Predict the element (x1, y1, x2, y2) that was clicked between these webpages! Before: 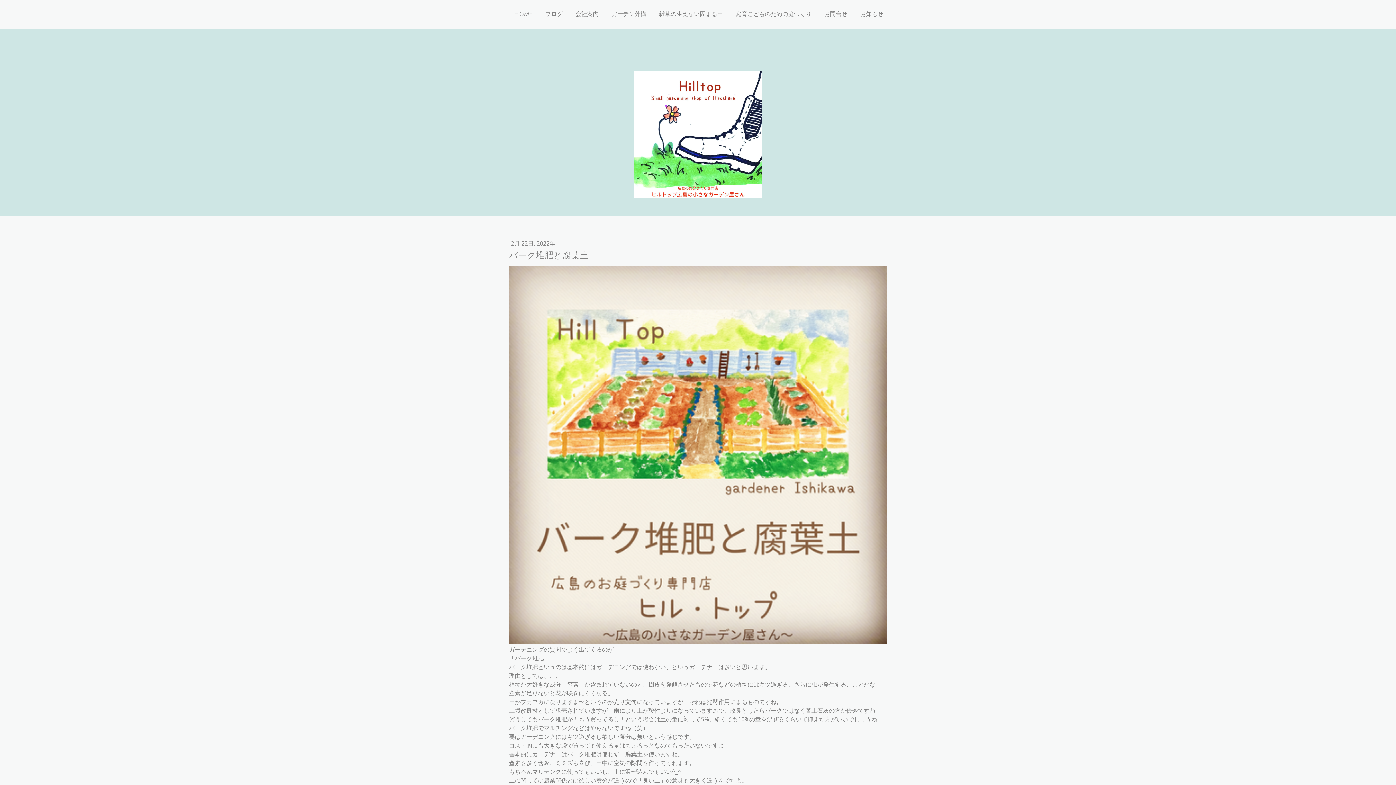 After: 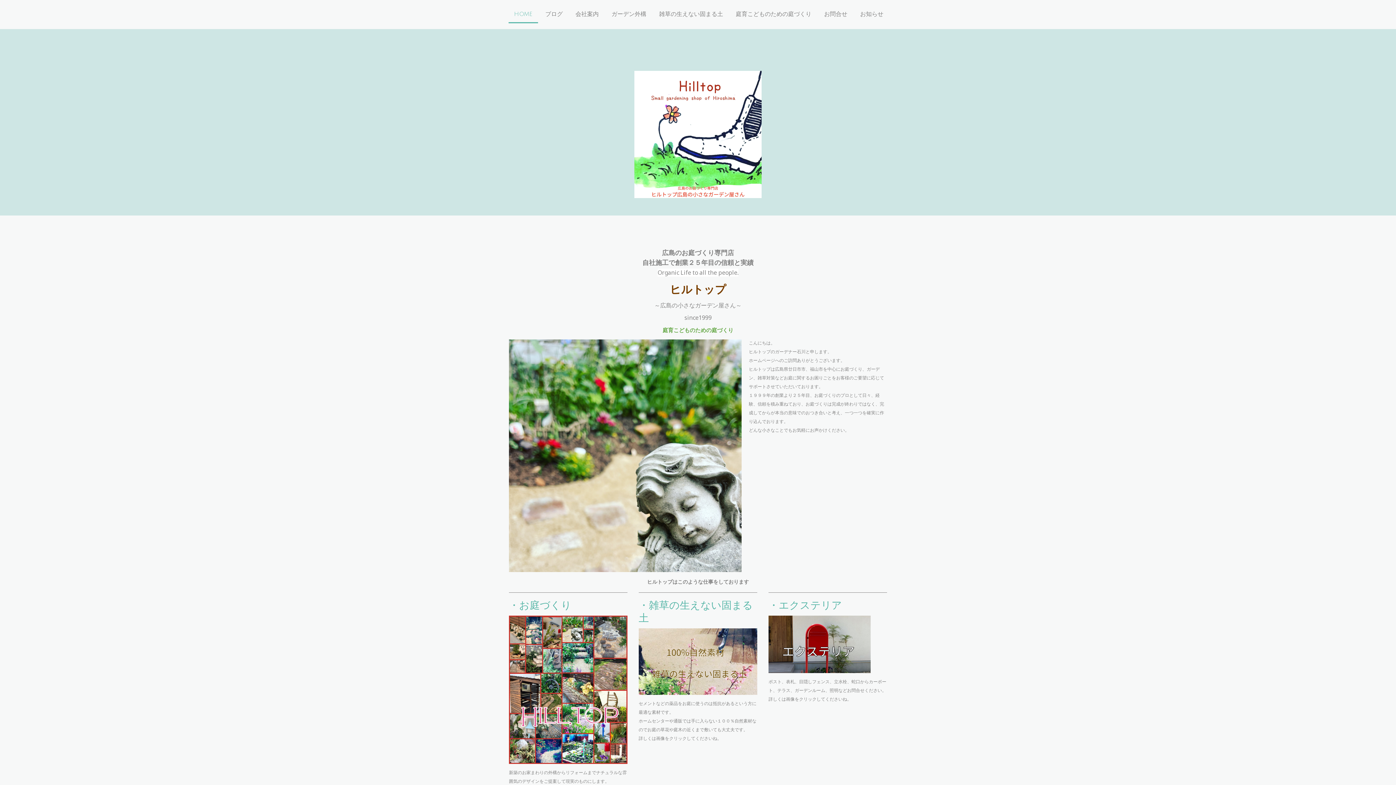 Action: bbox: (634, 71, 761, 79)